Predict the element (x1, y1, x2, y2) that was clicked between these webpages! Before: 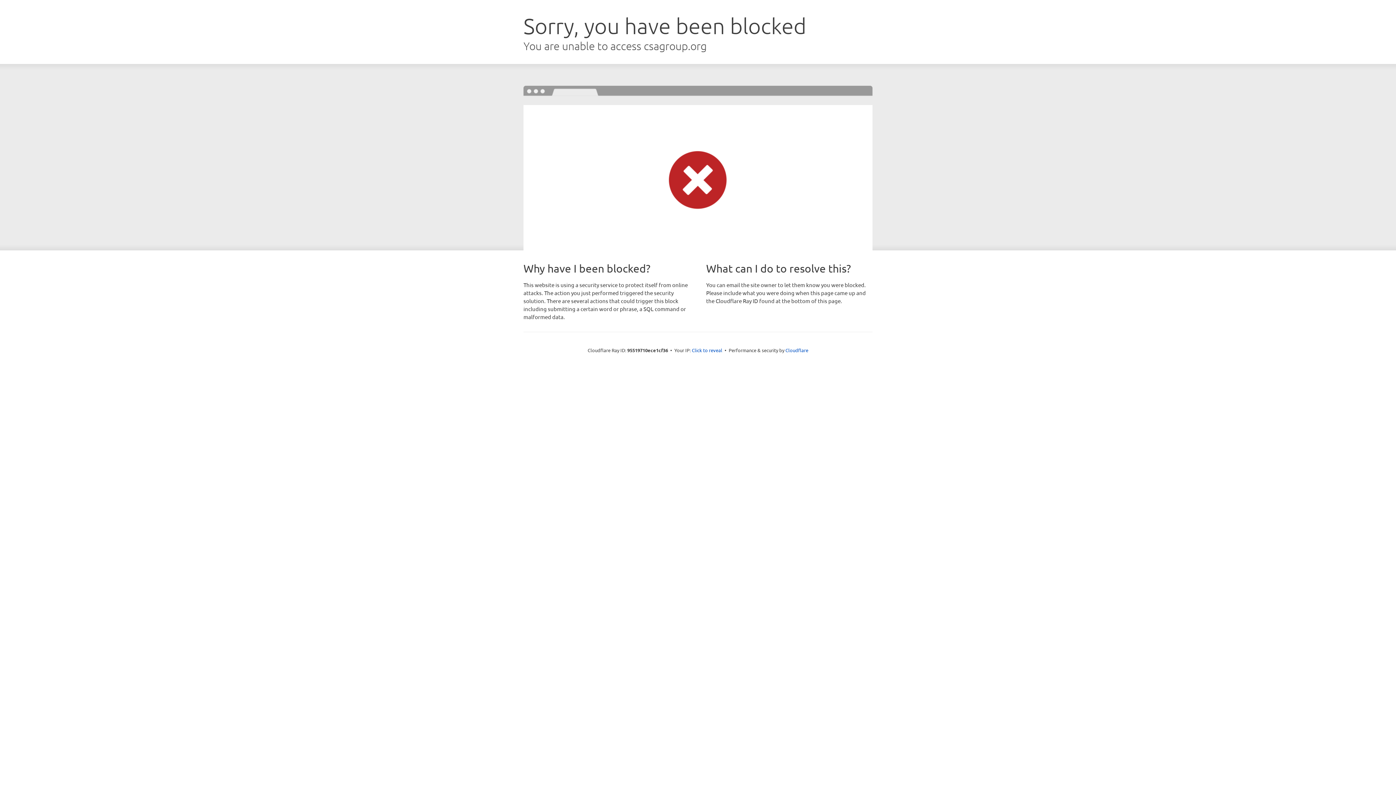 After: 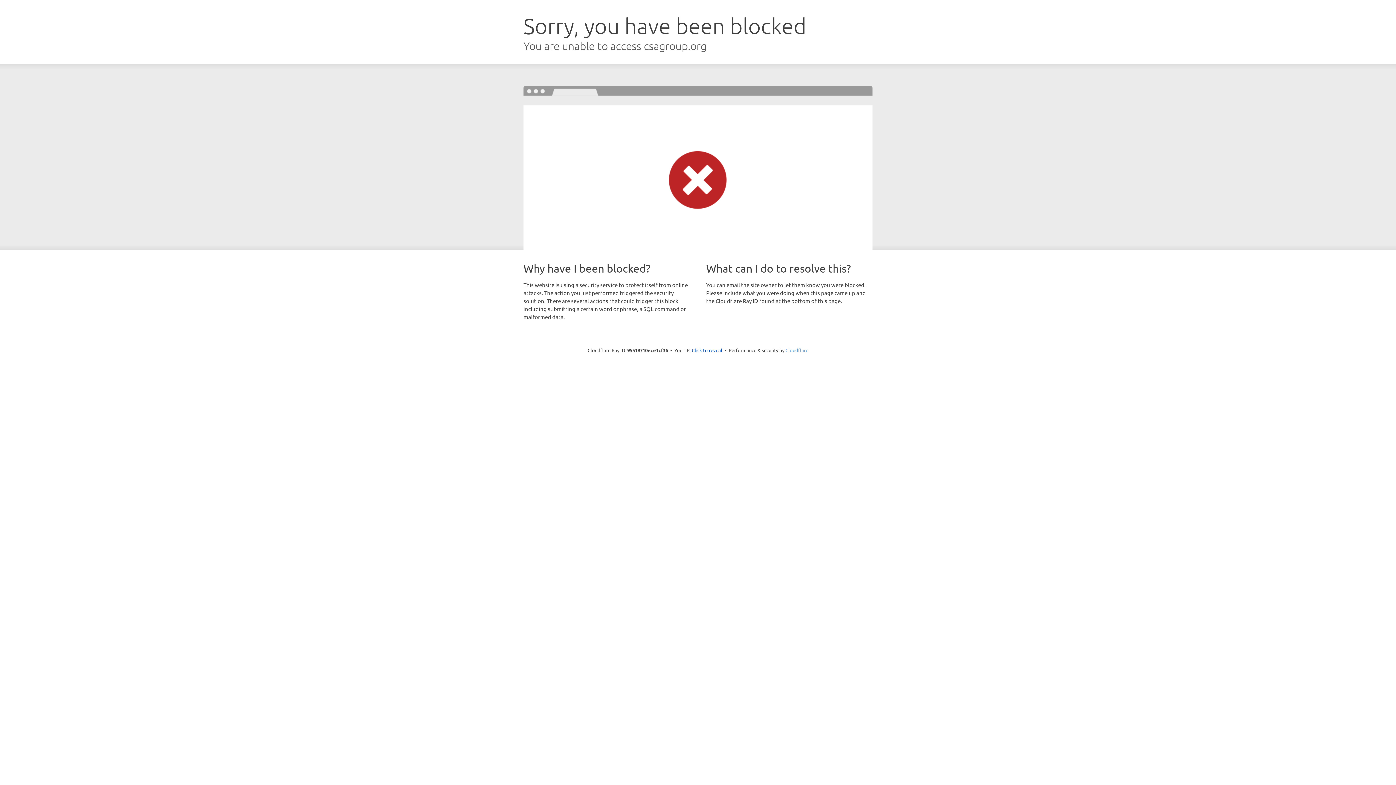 Action: label: Cloudflare bbox: (785, 347, 808, 353)